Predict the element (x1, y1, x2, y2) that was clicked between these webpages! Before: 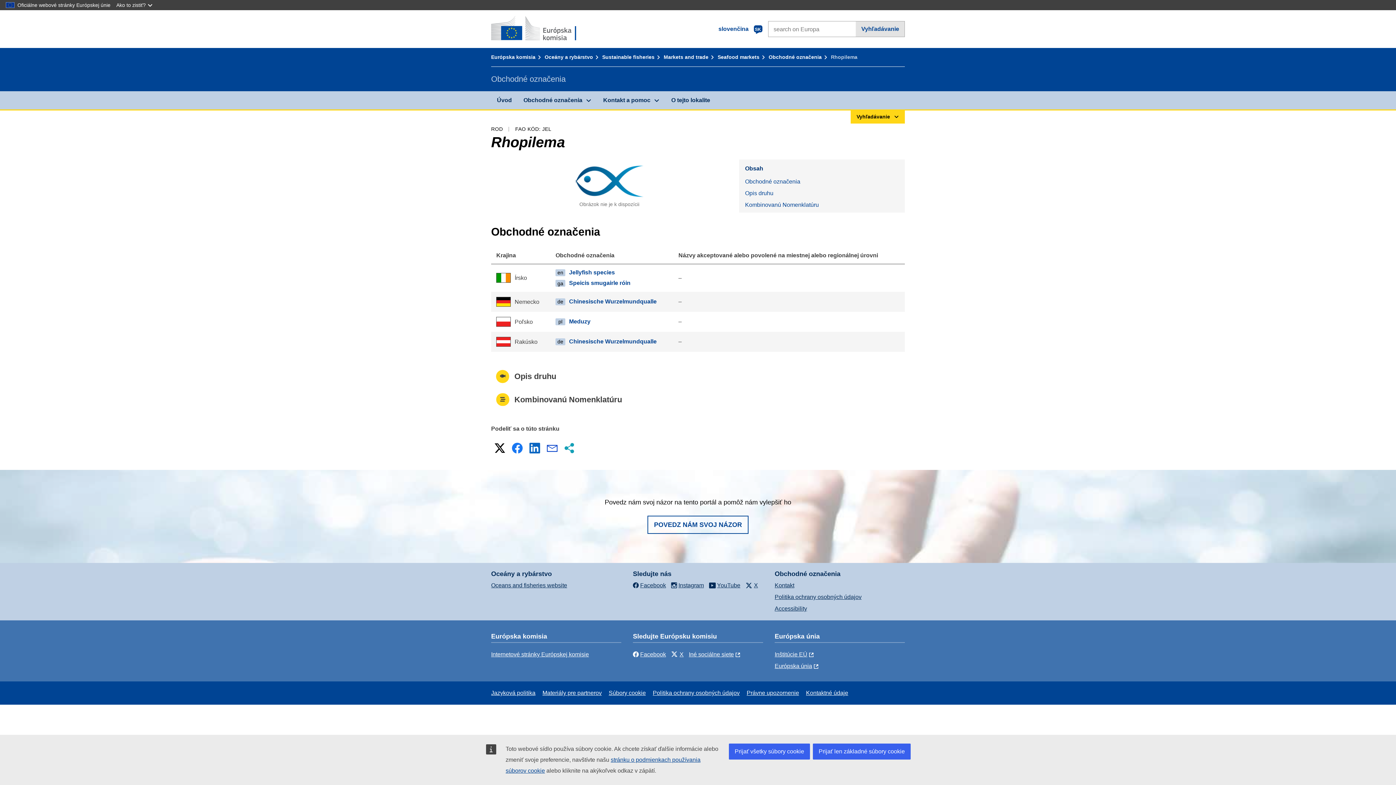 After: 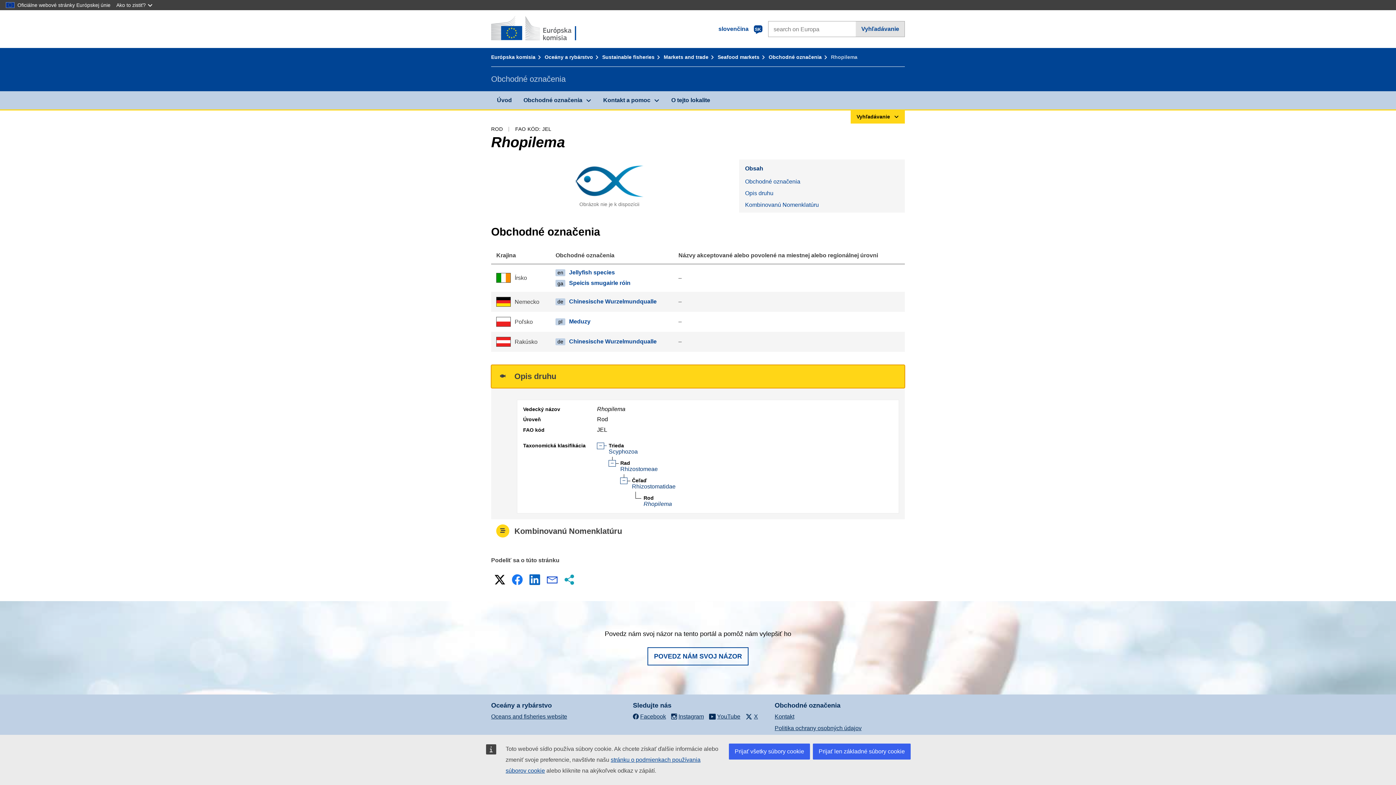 Action: label: Opis druhu bbox: (491, 364, 905, 388)